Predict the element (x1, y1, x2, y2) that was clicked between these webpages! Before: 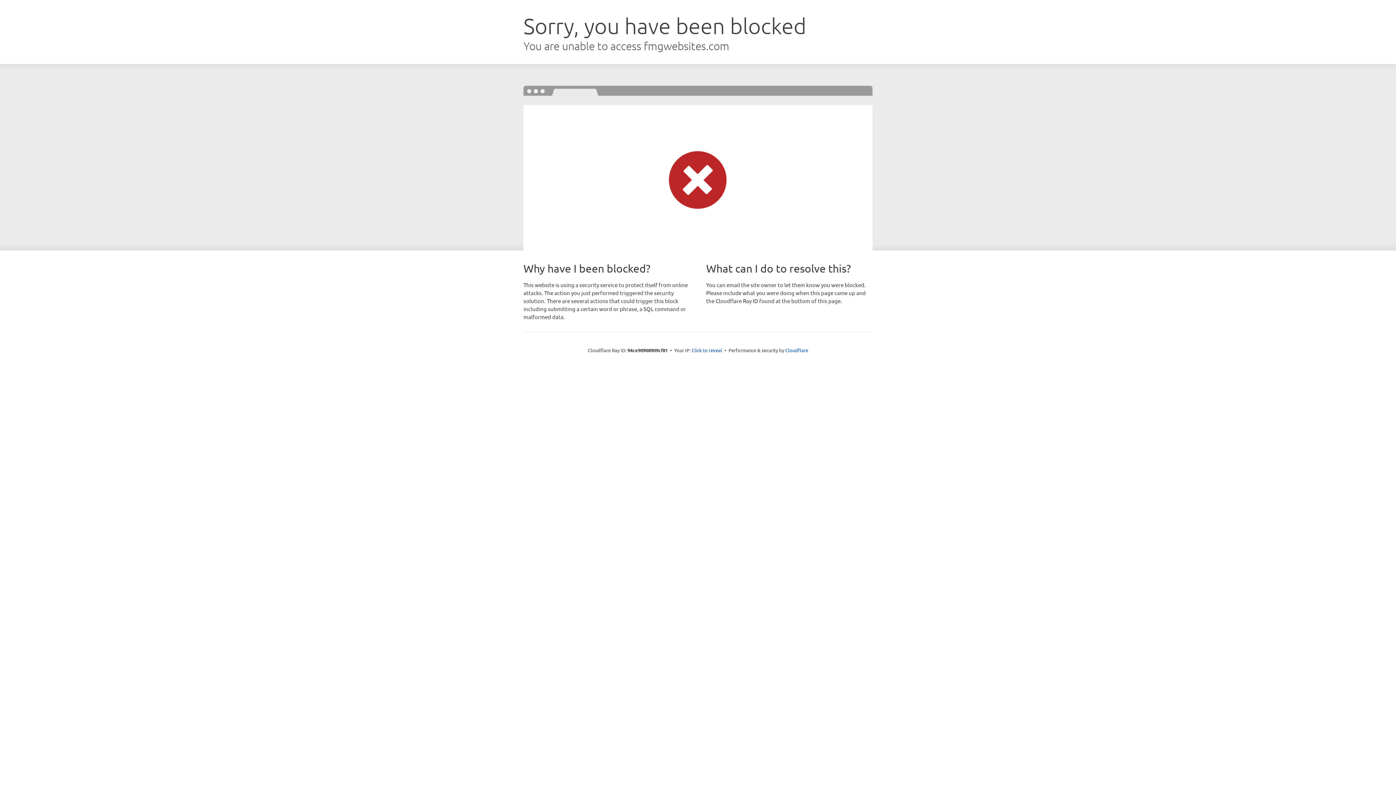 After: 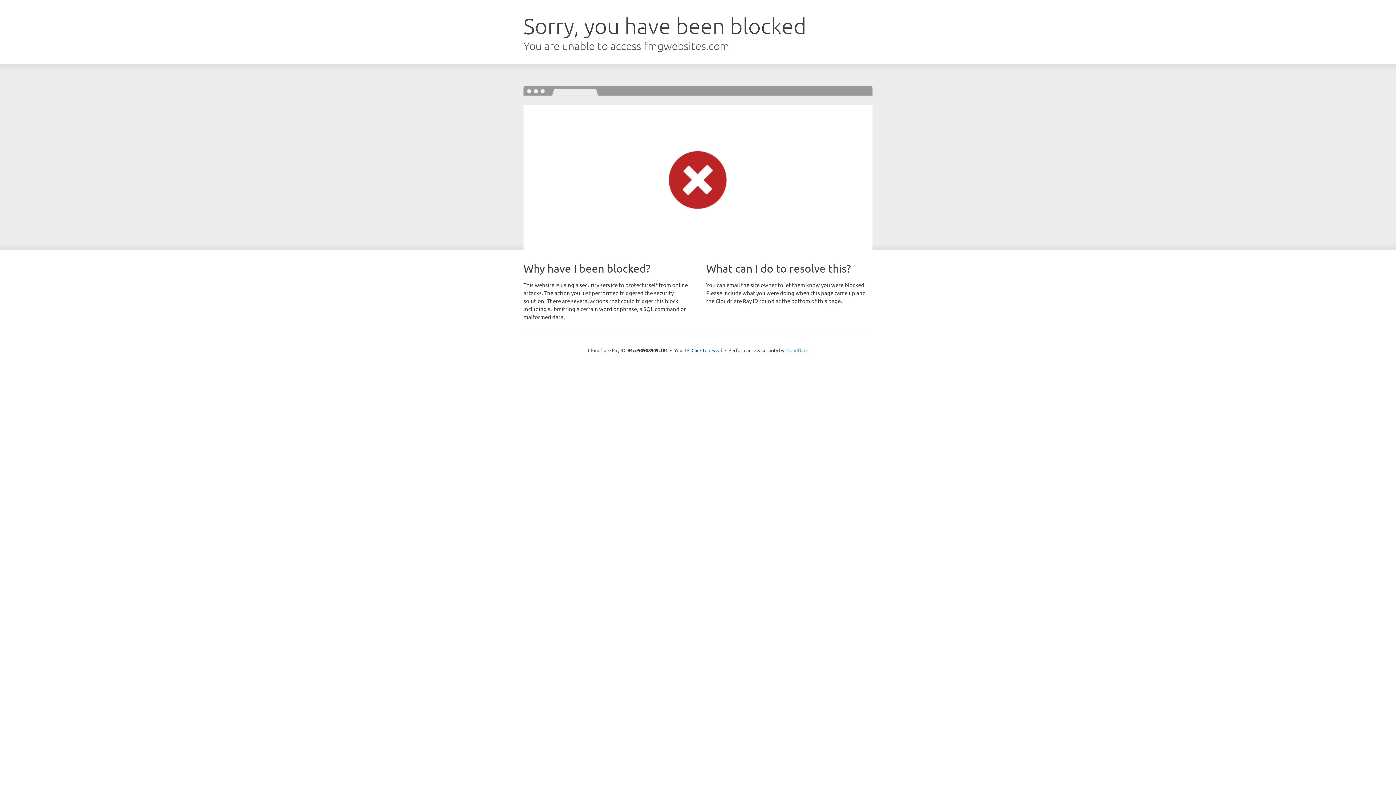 Action: bbox: (785, 347, 808, 353) label: Cloudflare